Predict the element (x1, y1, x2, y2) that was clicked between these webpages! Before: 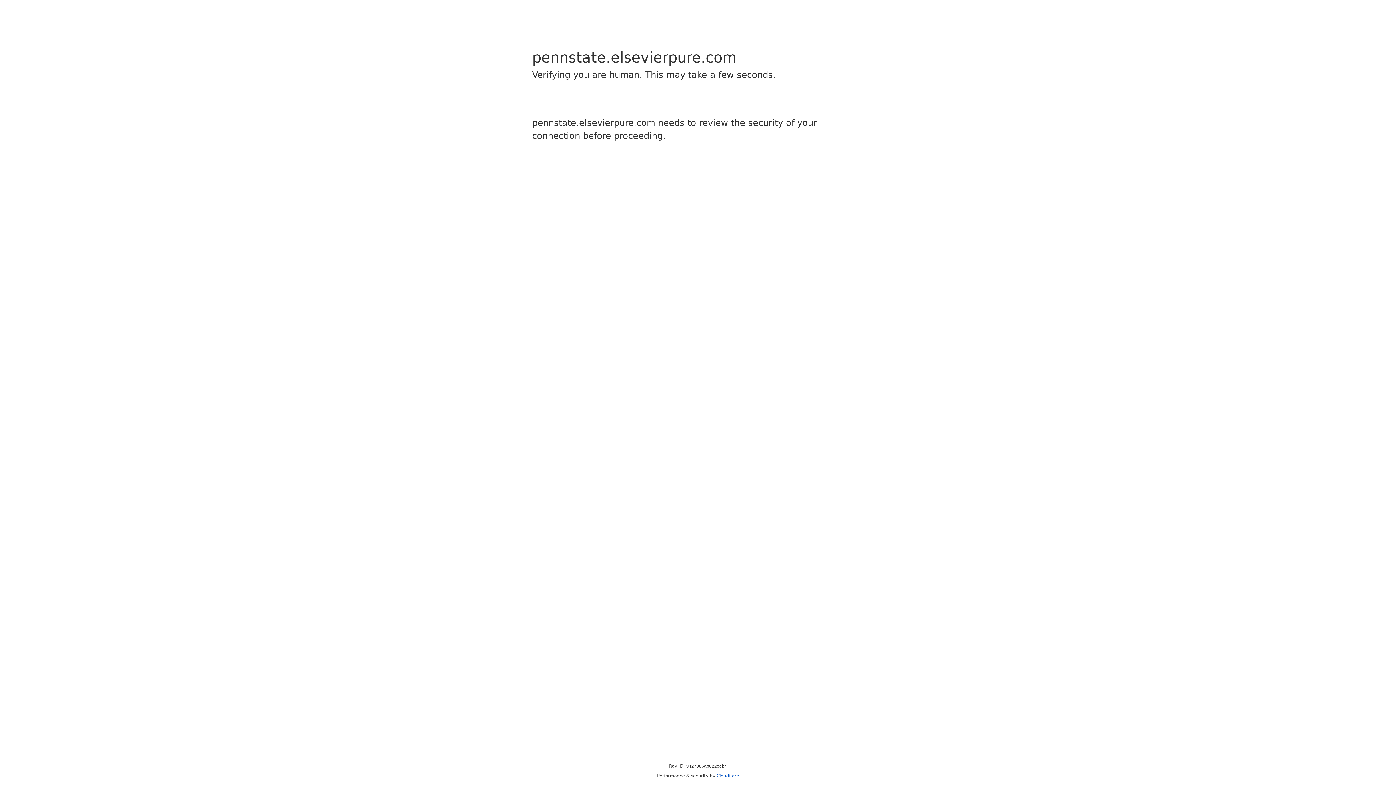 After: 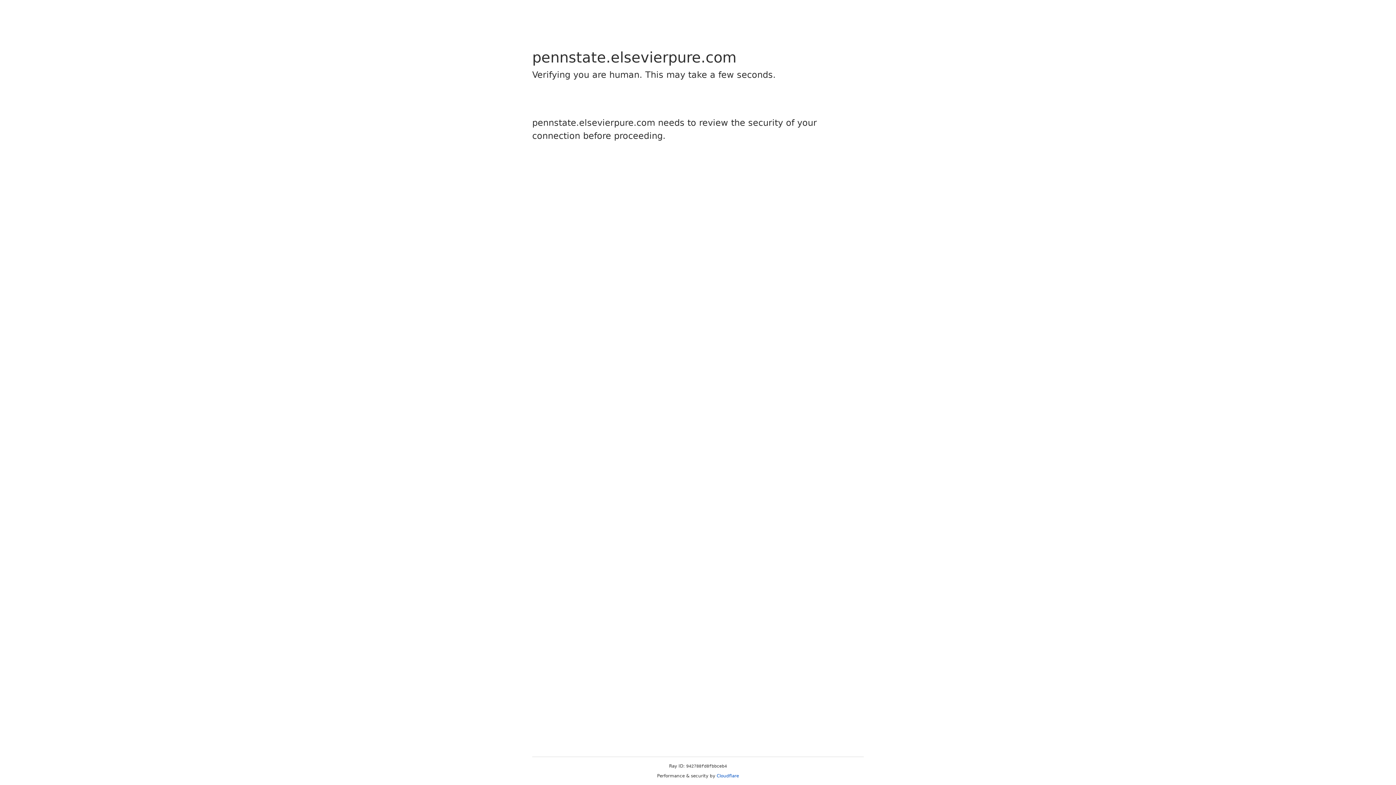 Action: label: Cloudflare bbox: (716, 773, 739, 778)